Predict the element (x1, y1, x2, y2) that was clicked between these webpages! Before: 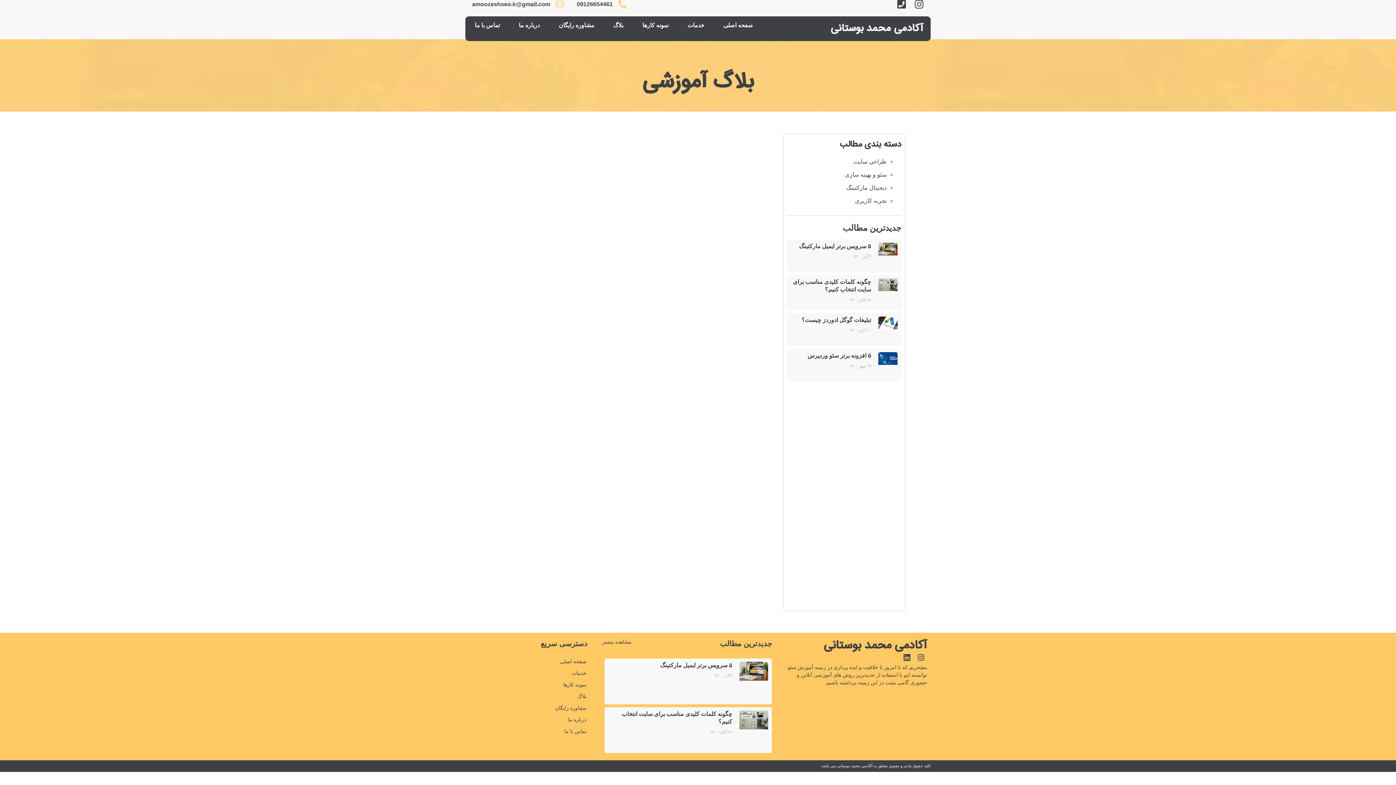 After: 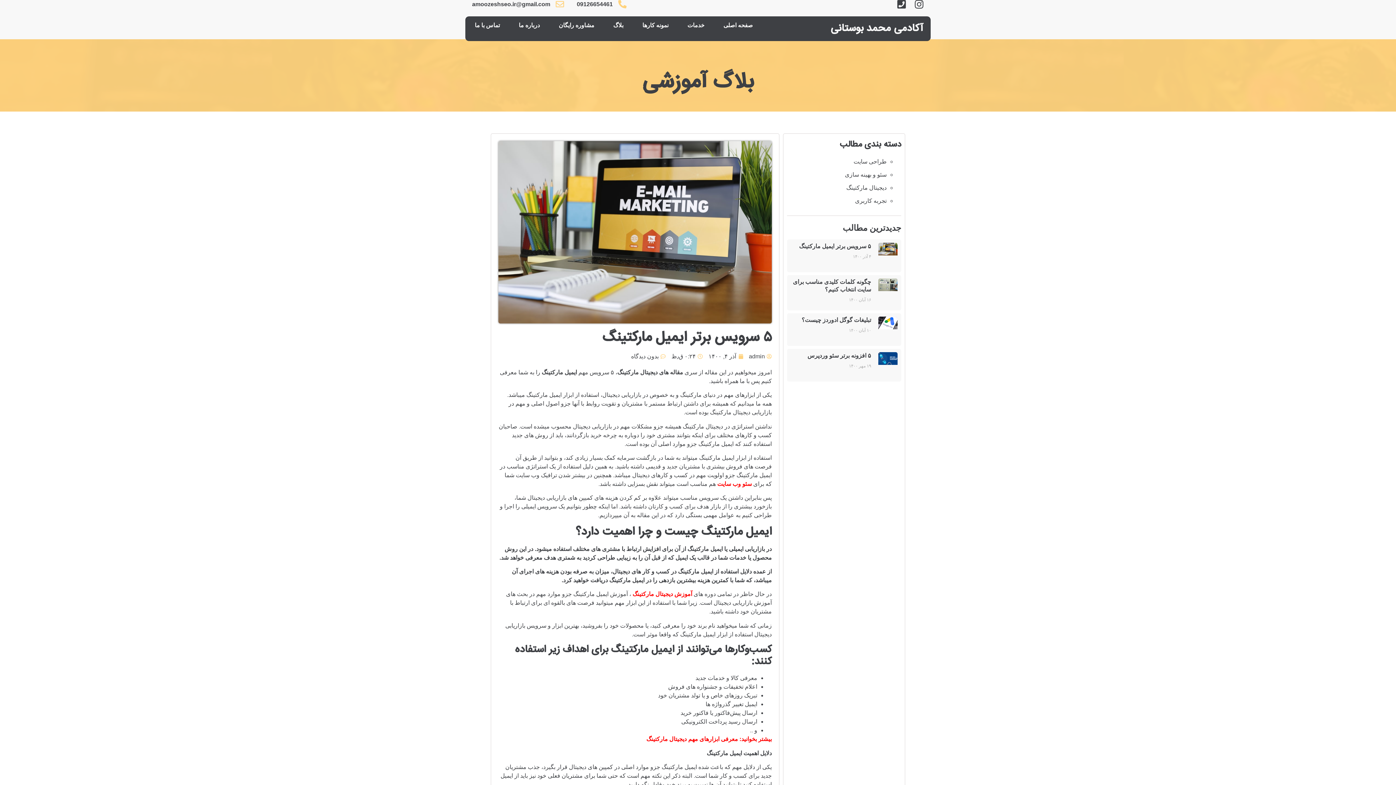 Action: label: ۵ سرویس برتر ایمیل مارکتینگ bbox: (660, 662, 732, 668)